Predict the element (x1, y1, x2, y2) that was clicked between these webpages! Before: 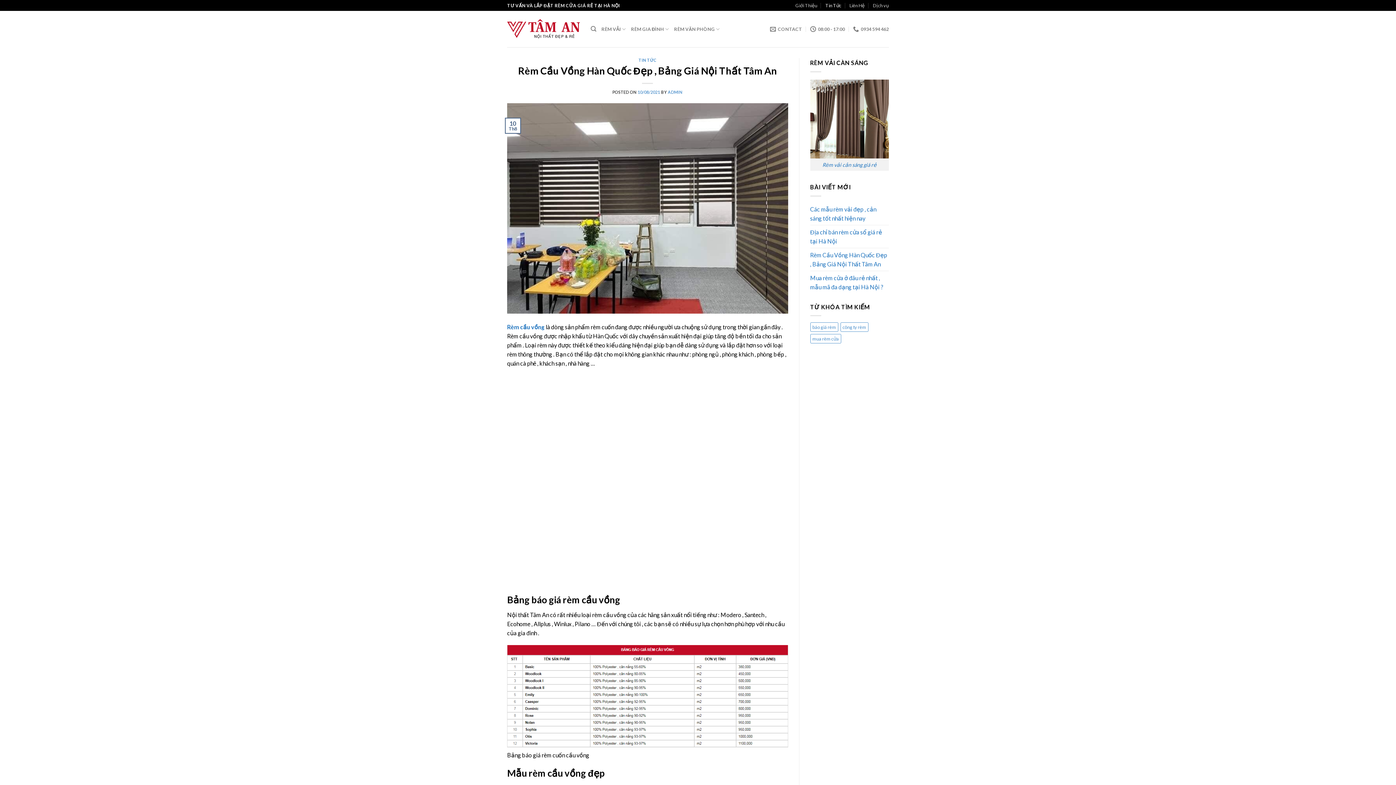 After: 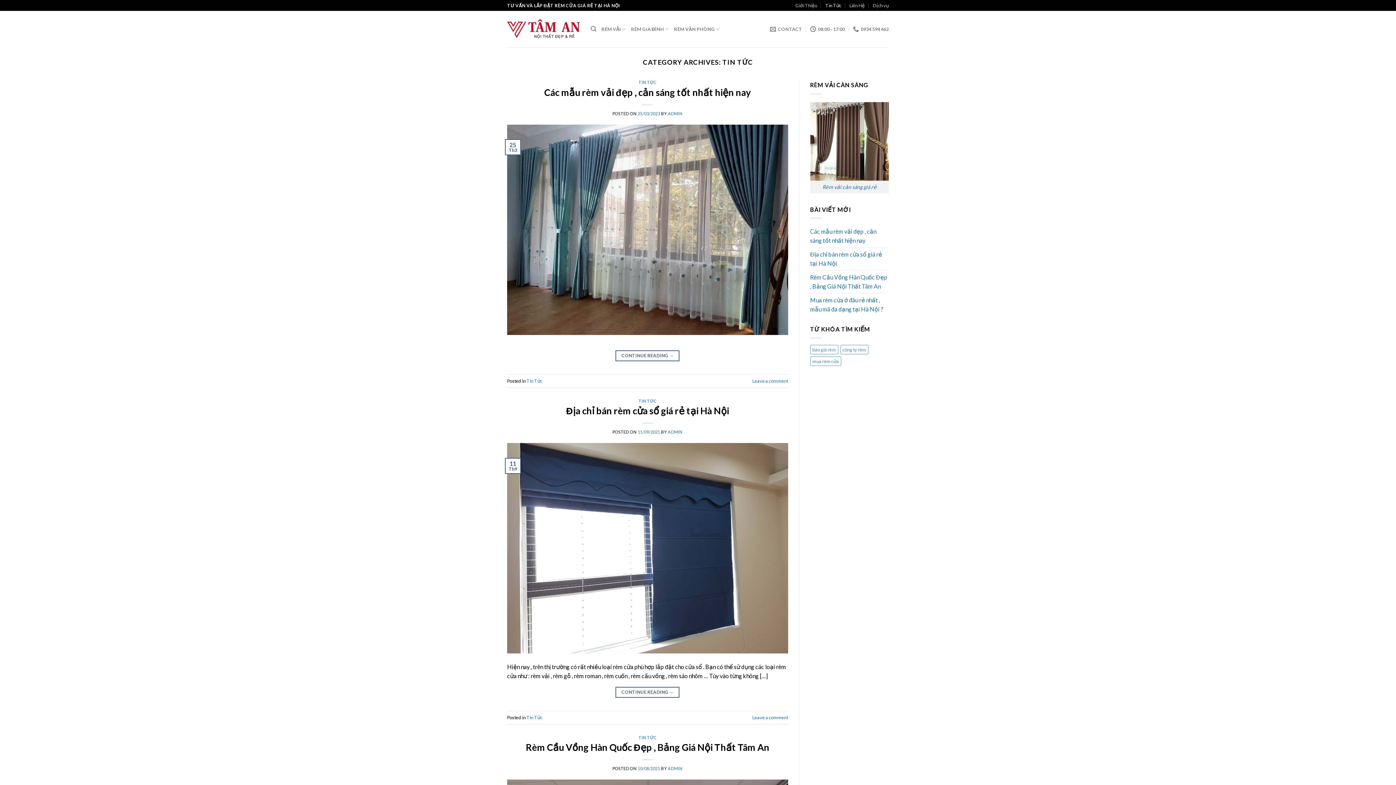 Action: bbox: (825, 0, 841, 10) label: Tin Tức